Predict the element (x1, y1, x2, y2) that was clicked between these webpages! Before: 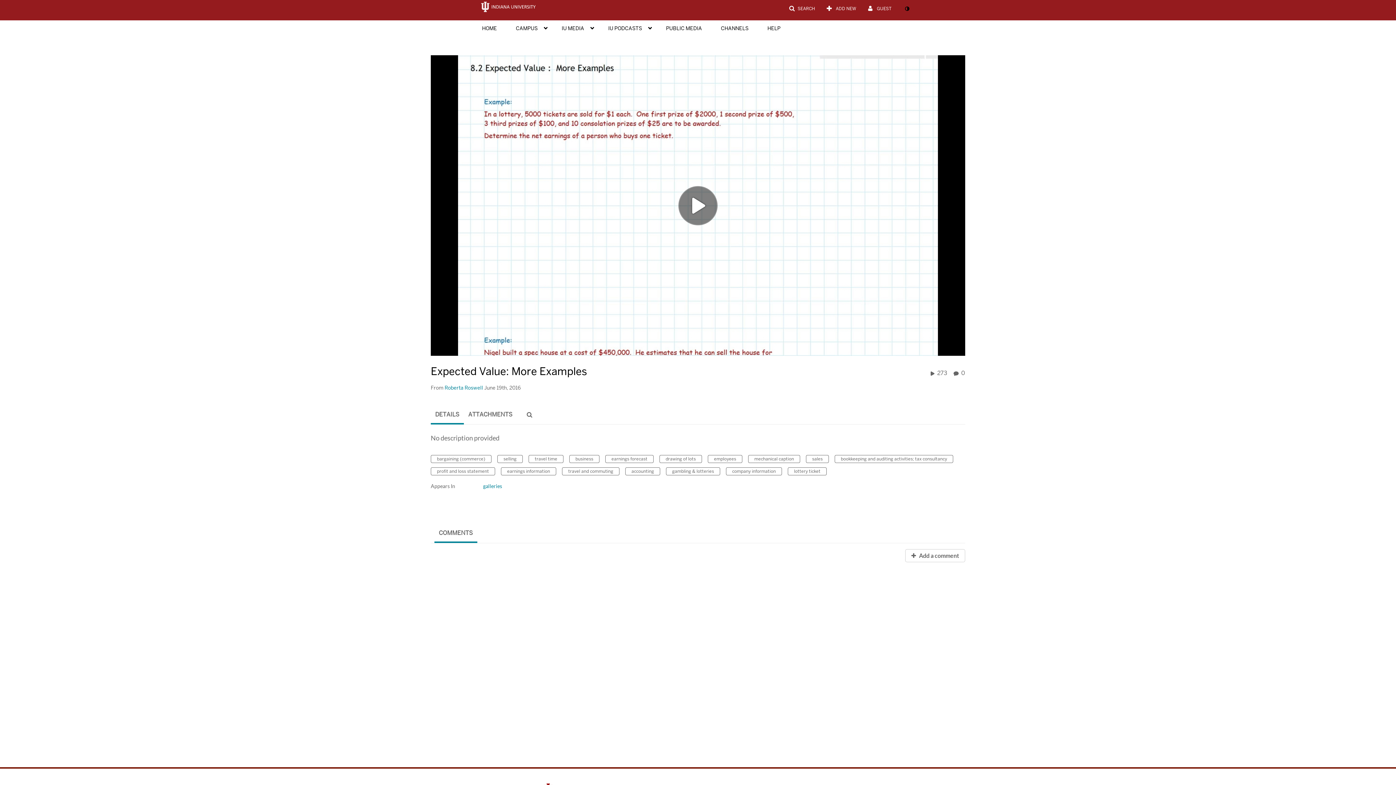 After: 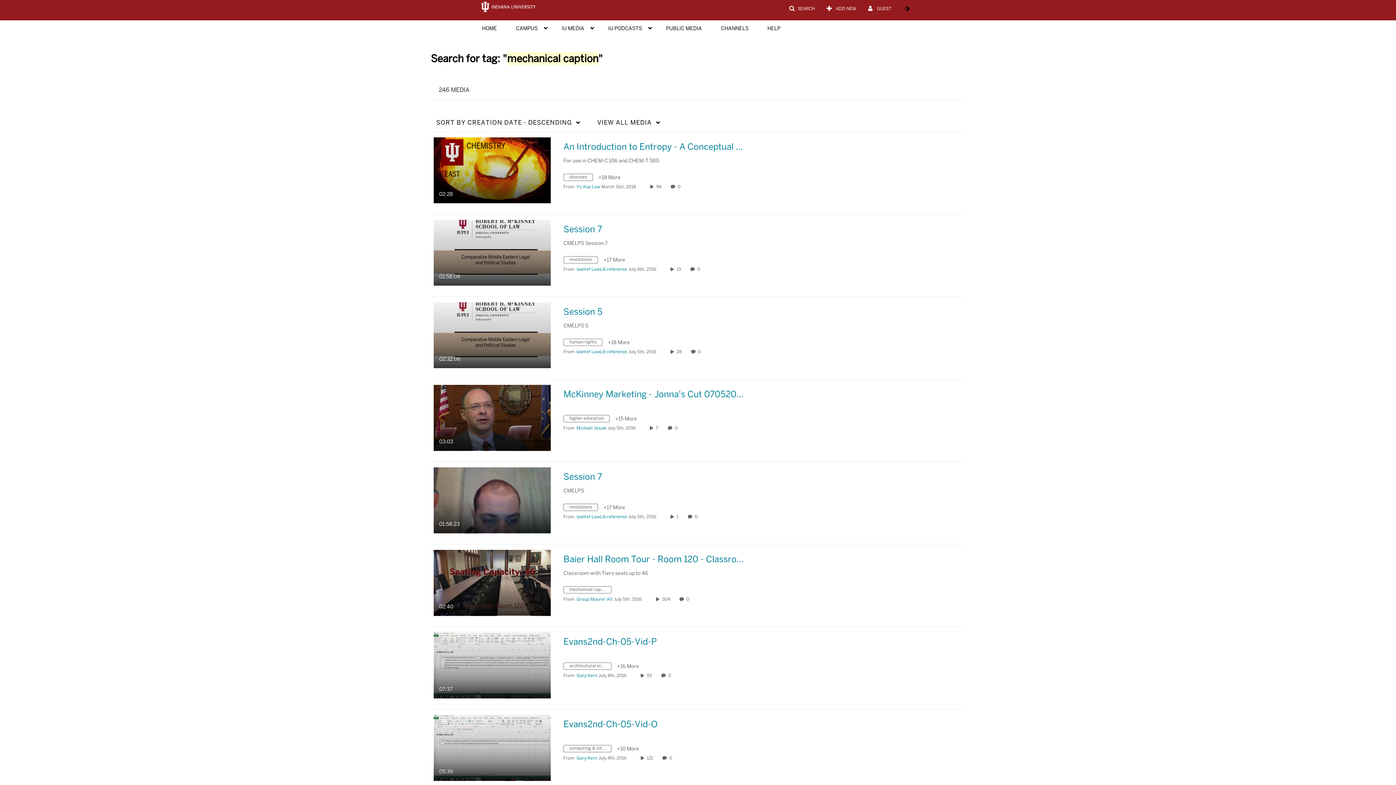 Action: bbox: (748, 455, 800, 463) label: mechanical caption